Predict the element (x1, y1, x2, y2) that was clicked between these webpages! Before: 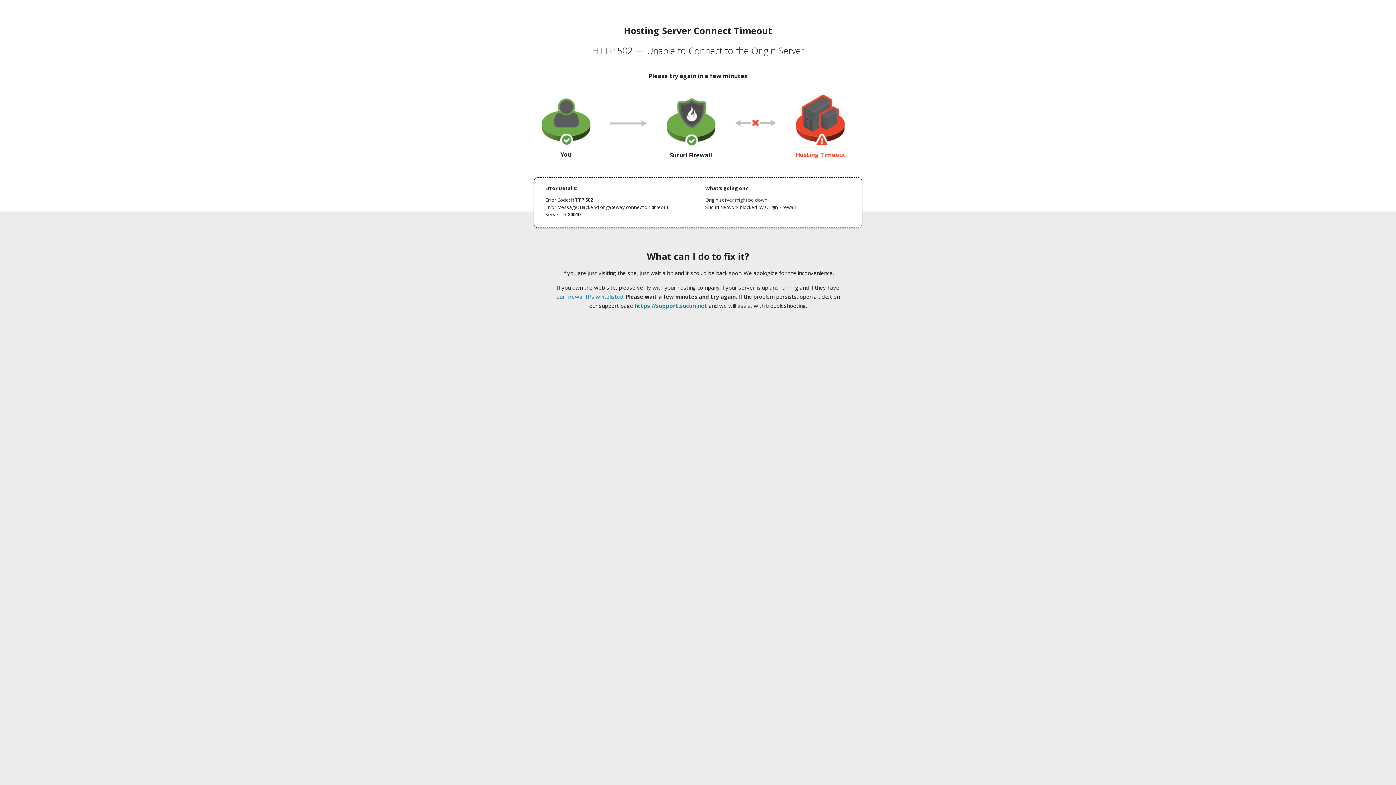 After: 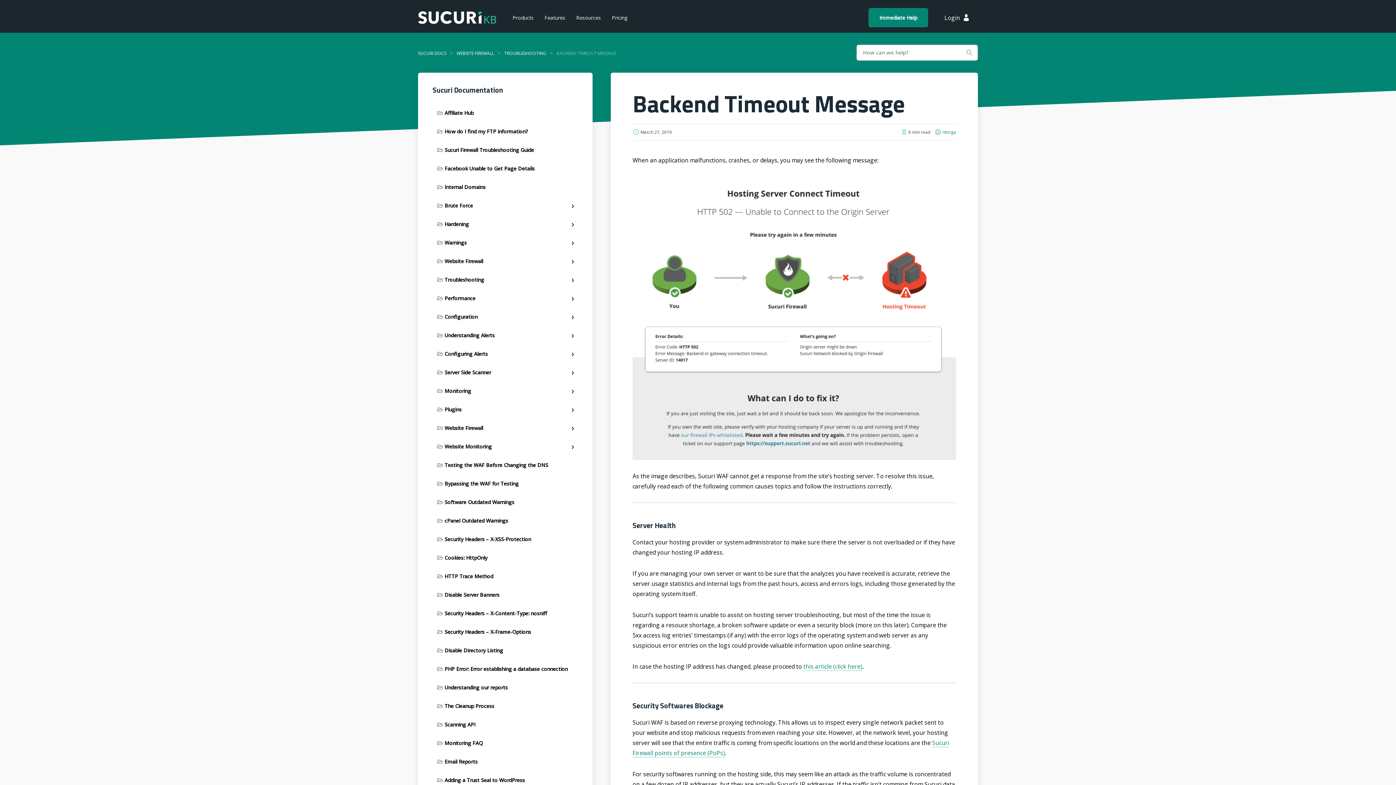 Action: label: our firewall IPs whitelisted bbox: (556, 293, 623, 300)